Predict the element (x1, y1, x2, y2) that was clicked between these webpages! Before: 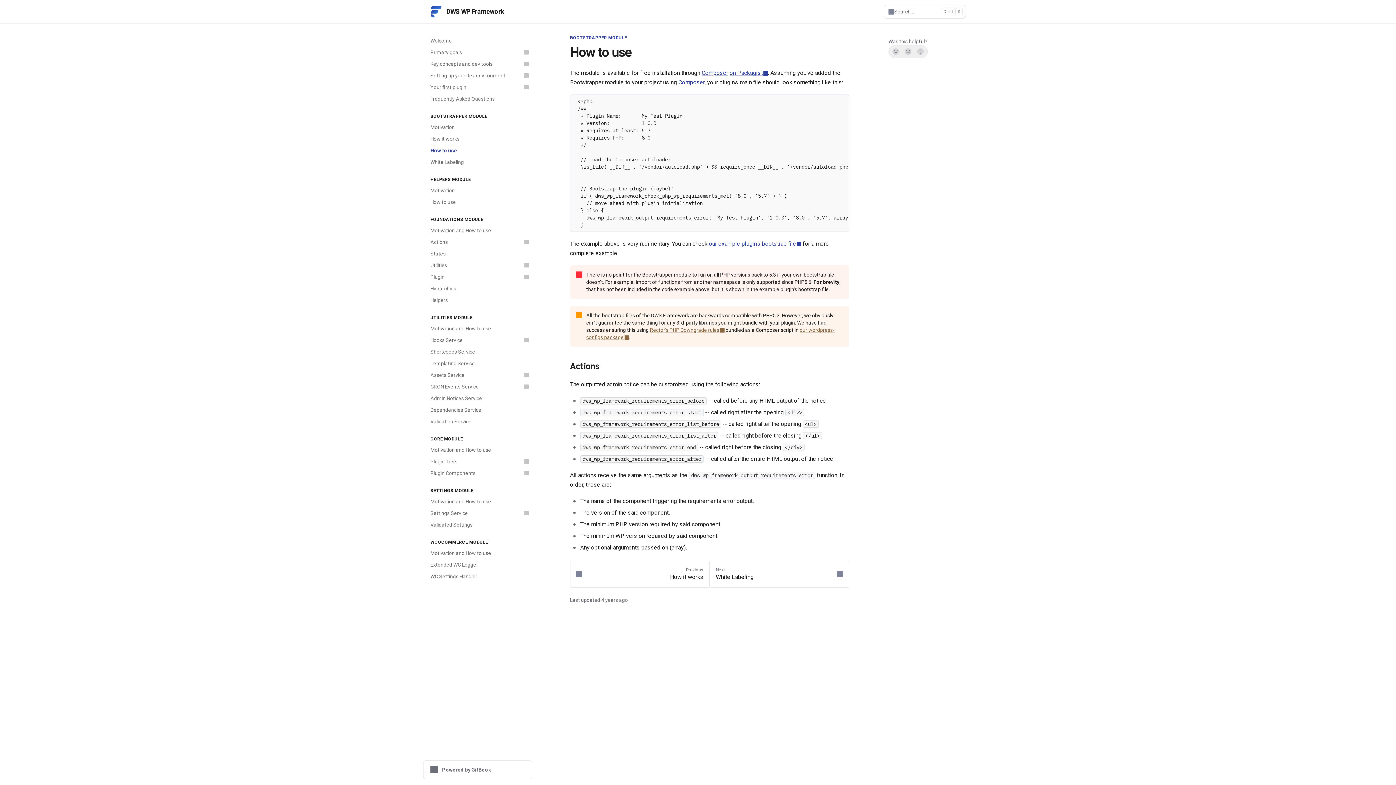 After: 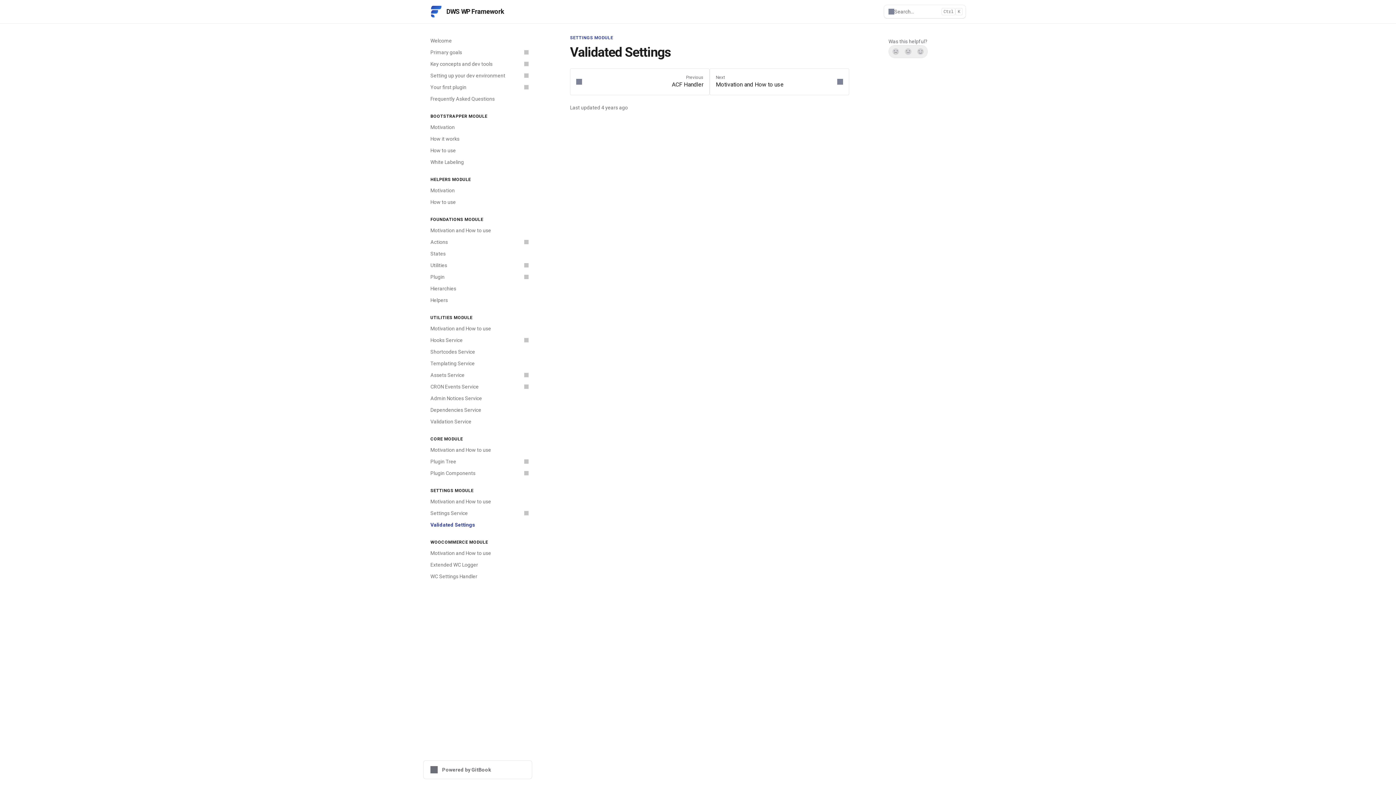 Action: label: Validated Settings bbox: (426, 519, 532, 530)